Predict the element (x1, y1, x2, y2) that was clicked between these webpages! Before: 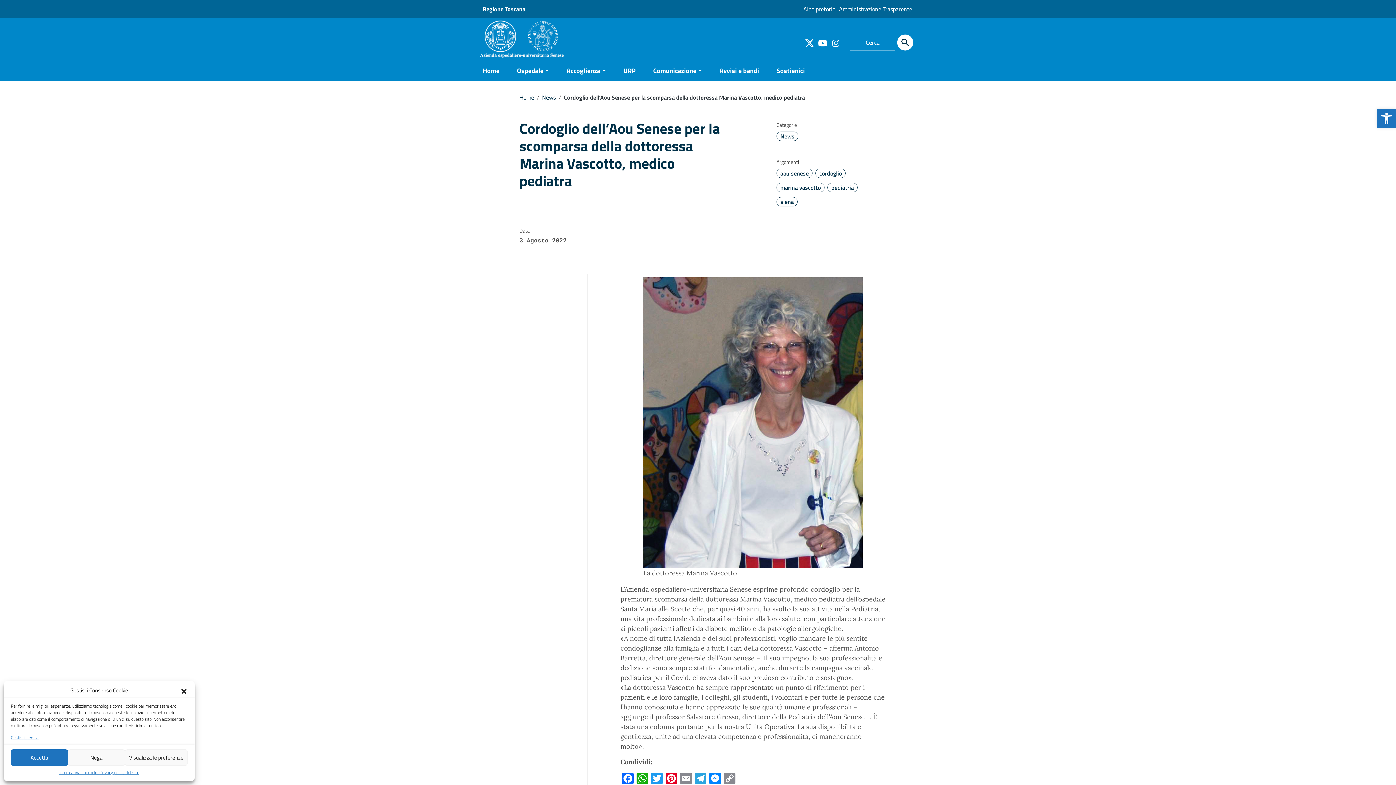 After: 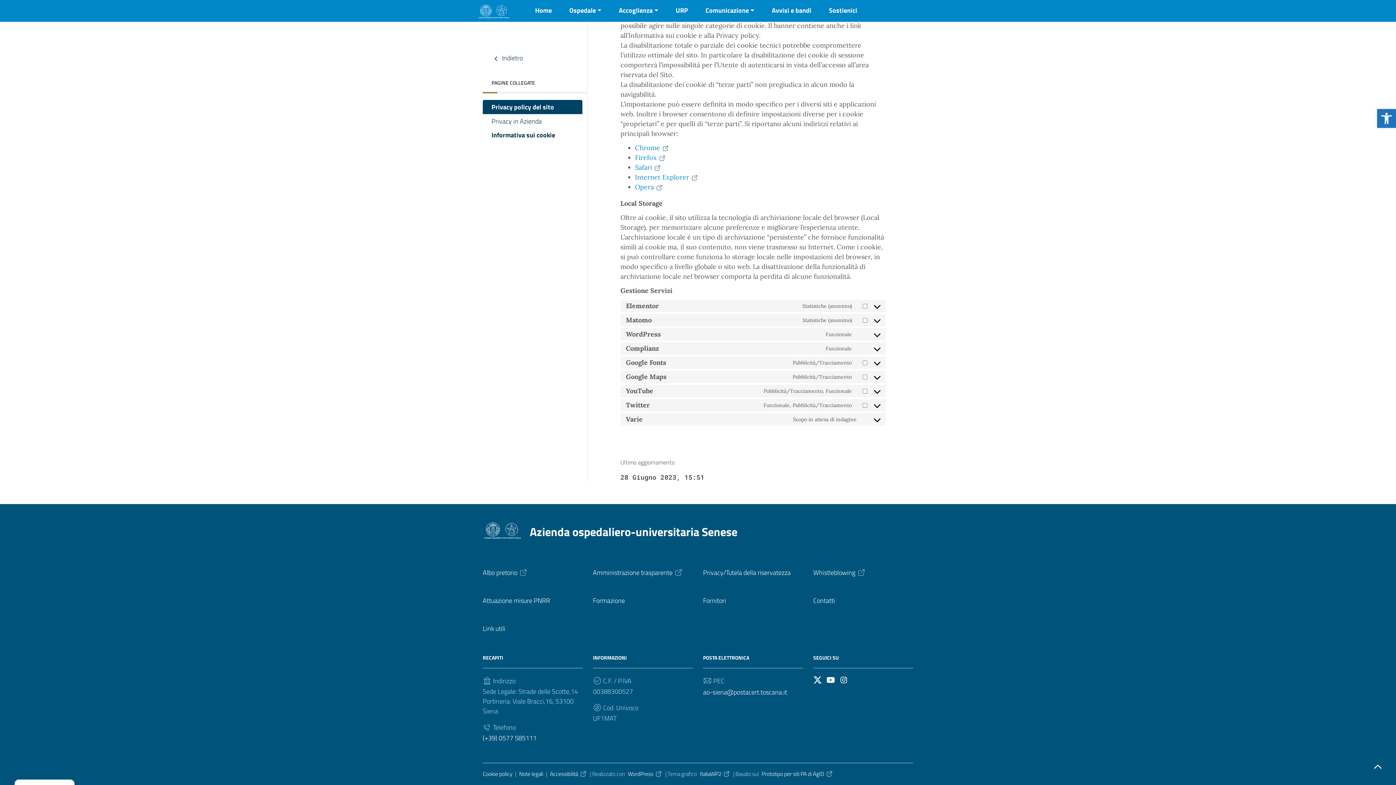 Action: bbox: (10, 734, 38, 741) label: Gestisci servizi